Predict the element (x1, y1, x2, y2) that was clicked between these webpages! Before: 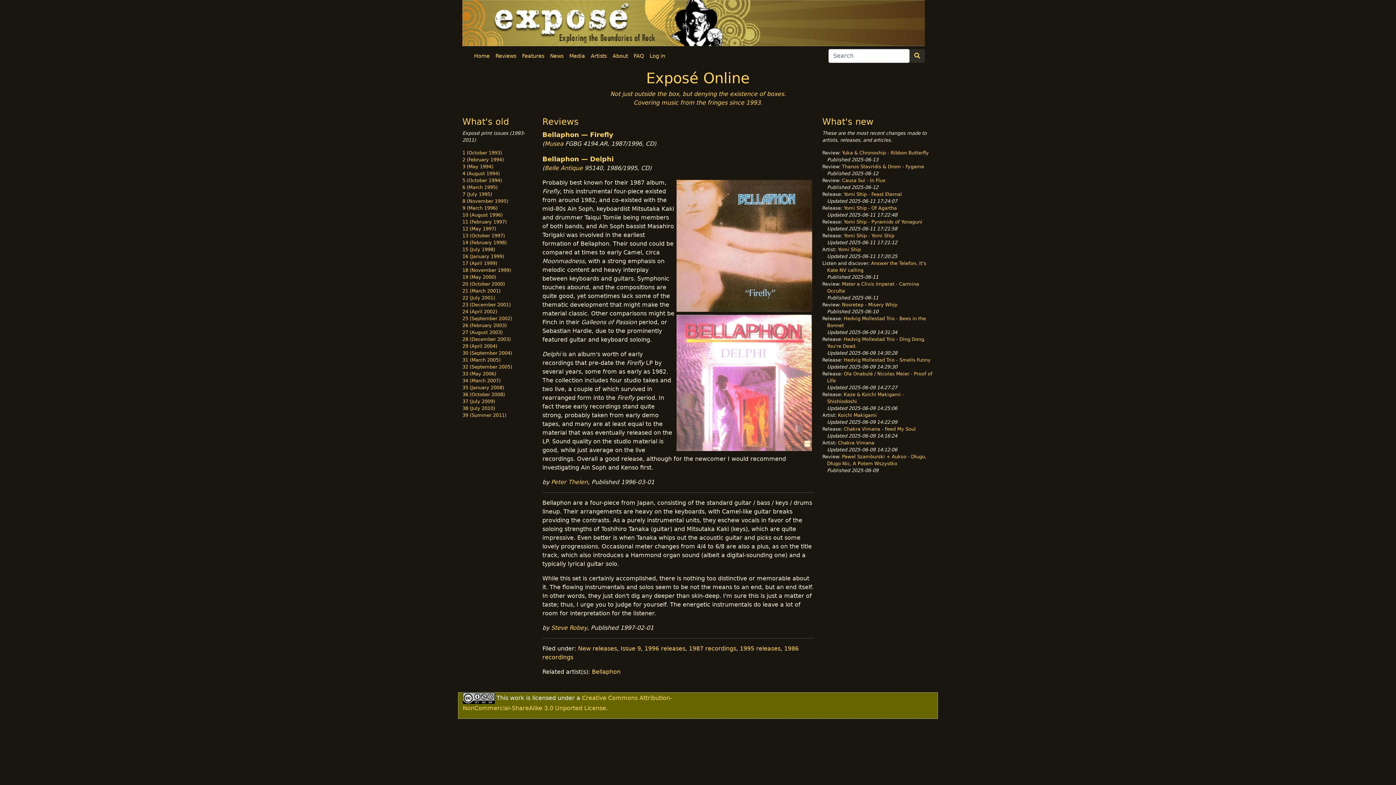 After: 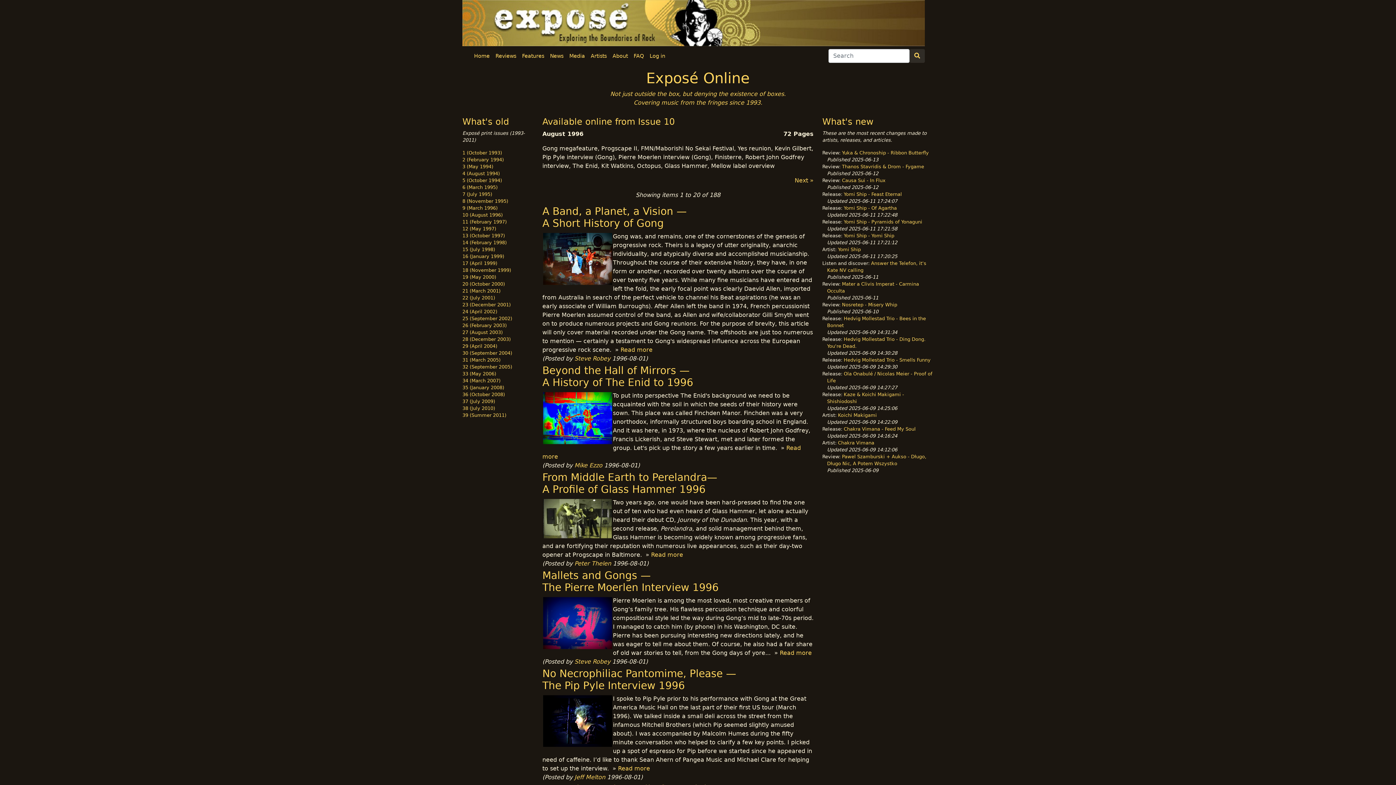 Action: label: 10 (August 1996) bbox: (462, 212, 502, 217)